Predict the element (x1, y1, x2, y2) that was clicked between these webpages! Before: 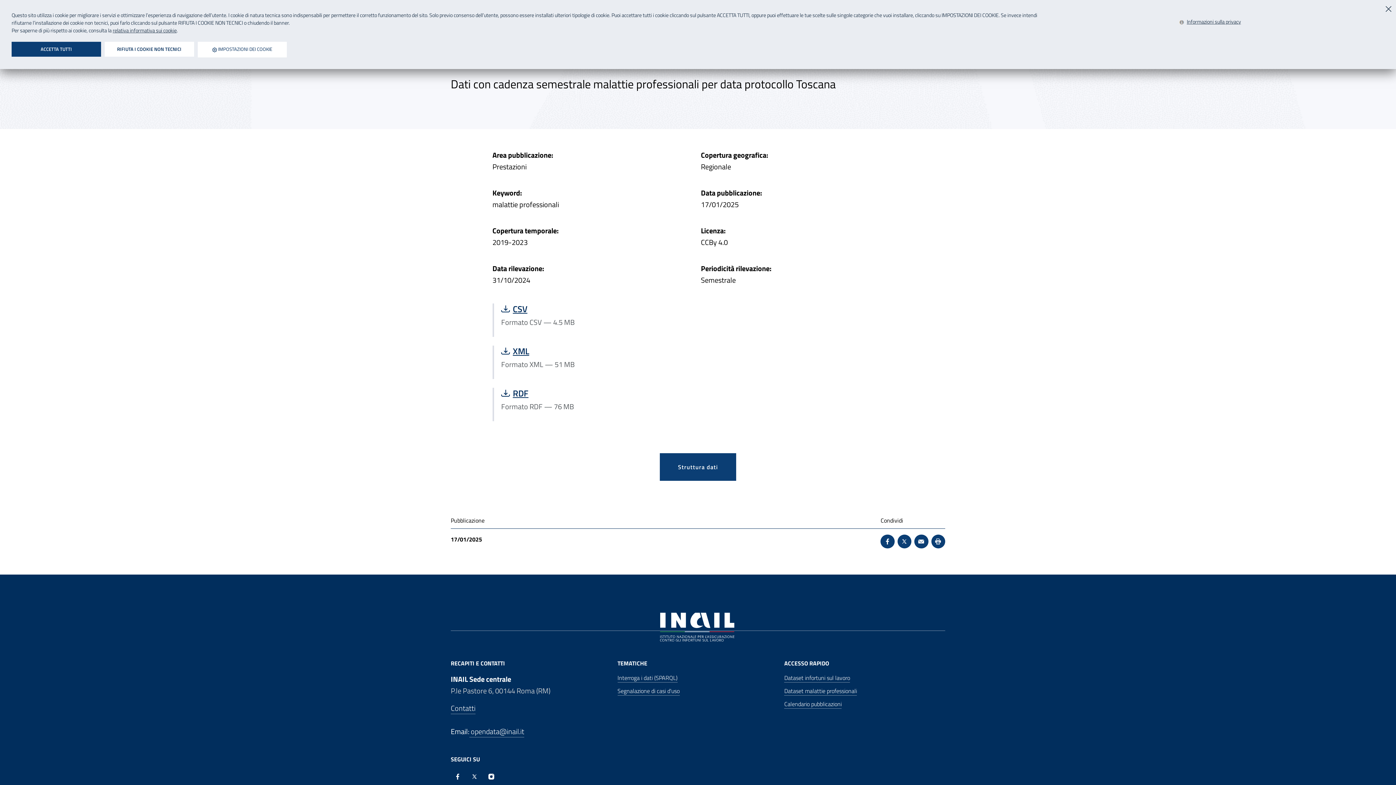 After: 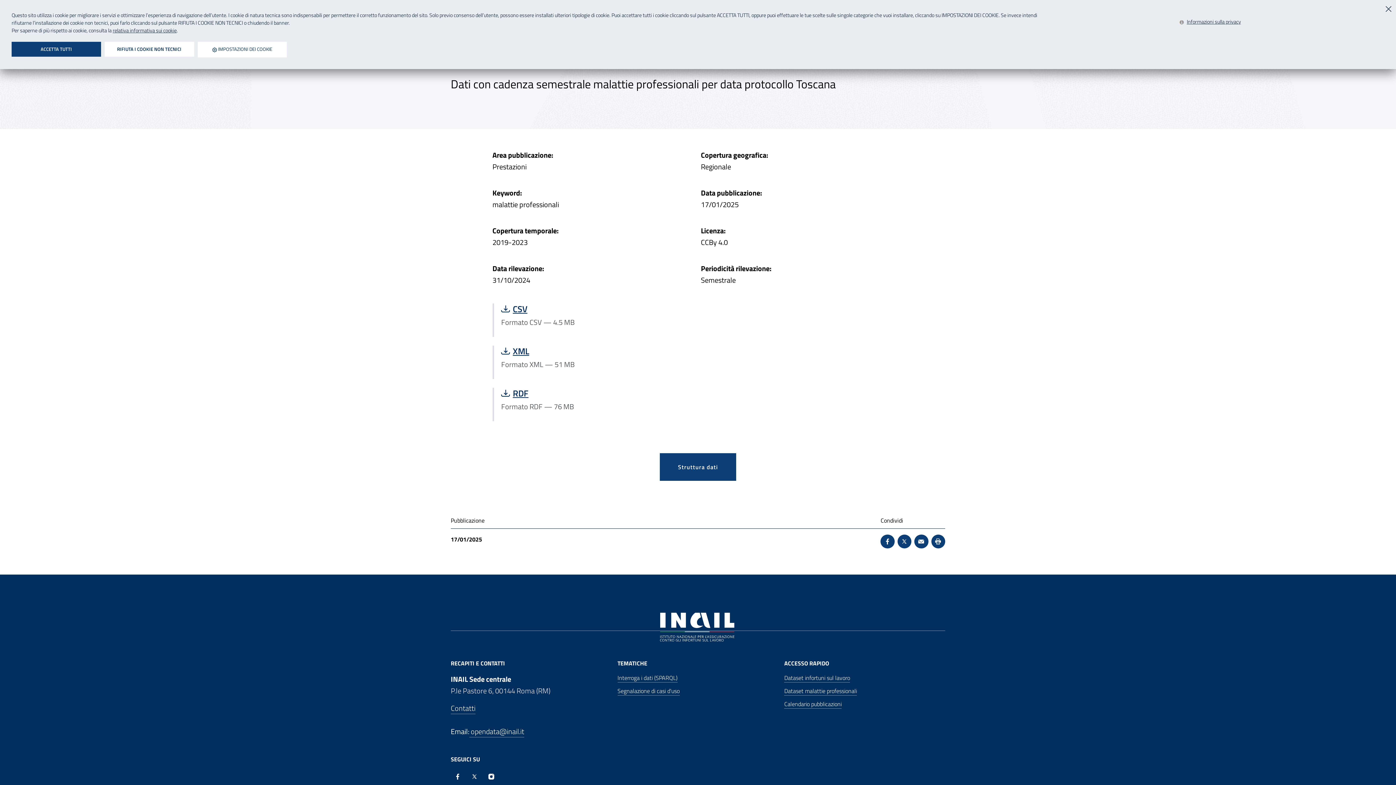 Action: bbox: (450, 769, 464, 783) label: Facebook: apre una nuova finestra